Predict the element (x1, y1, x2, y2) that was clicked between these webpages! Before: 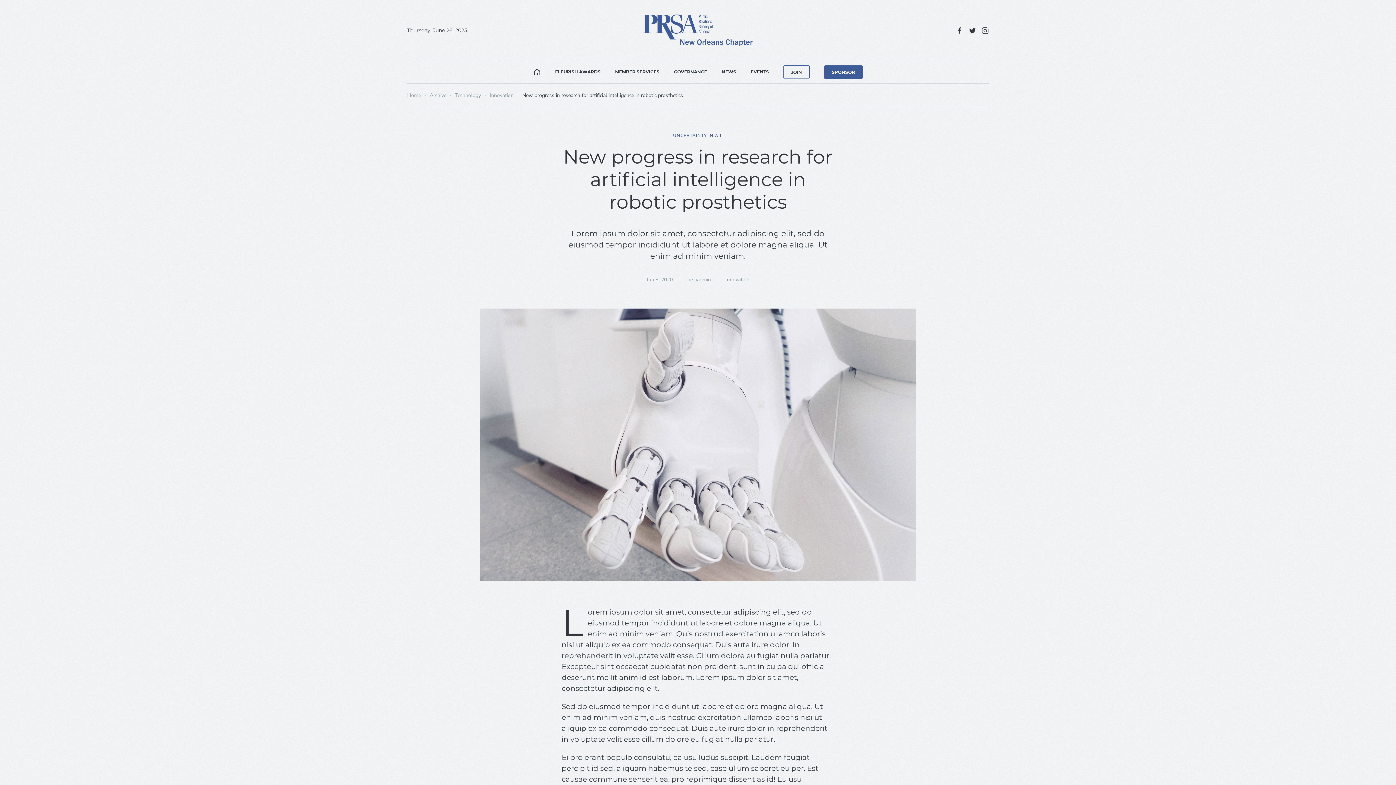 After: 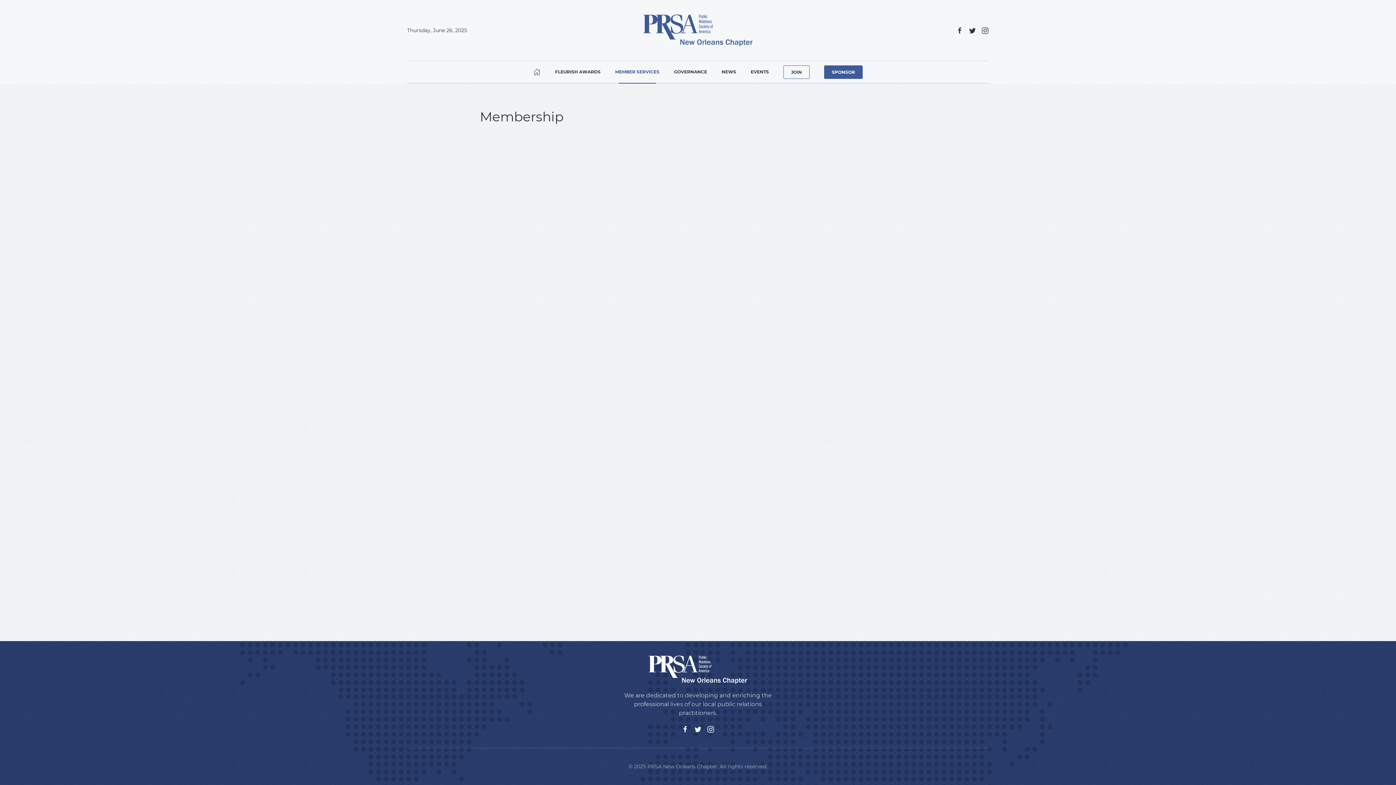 Action: label: MEMBER SERVICES bbox: (608, 61, 666, 82)